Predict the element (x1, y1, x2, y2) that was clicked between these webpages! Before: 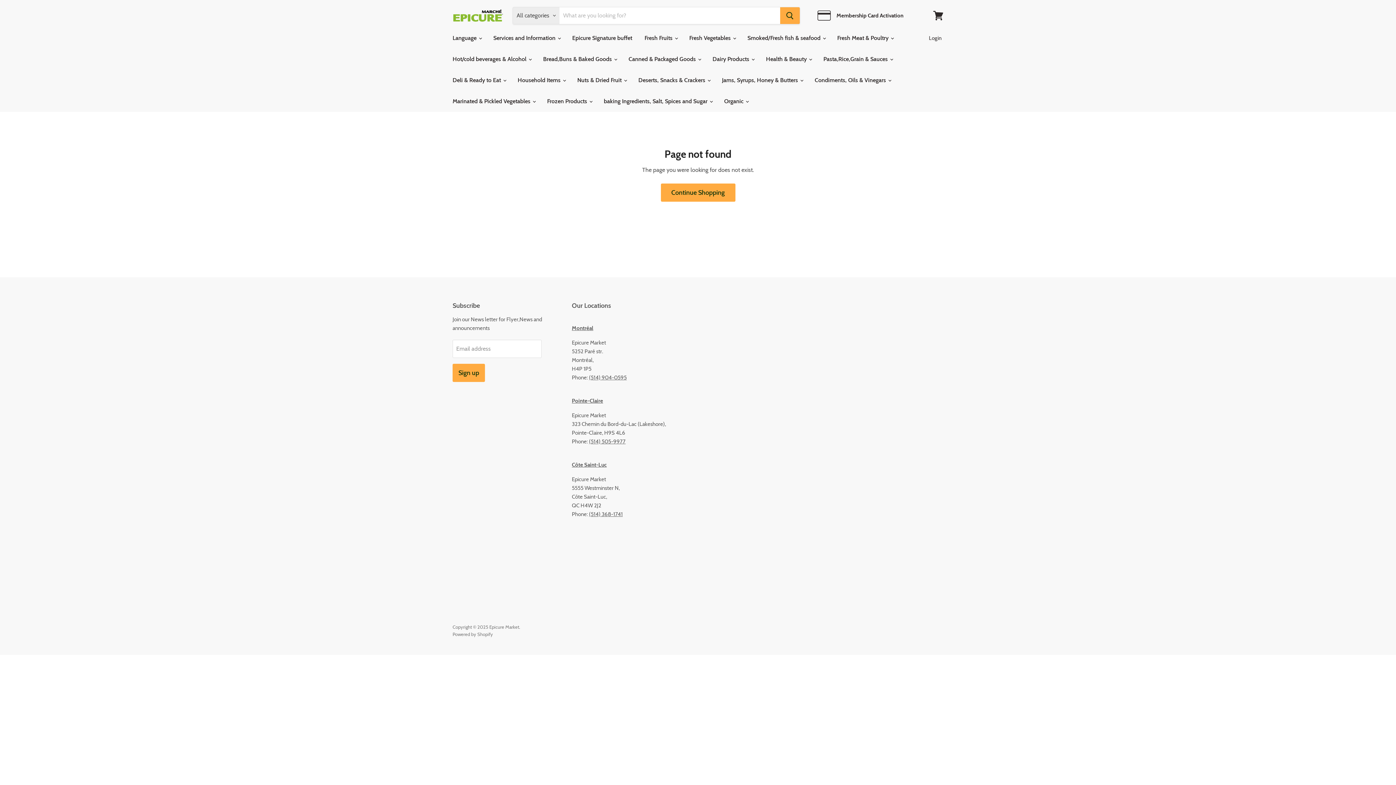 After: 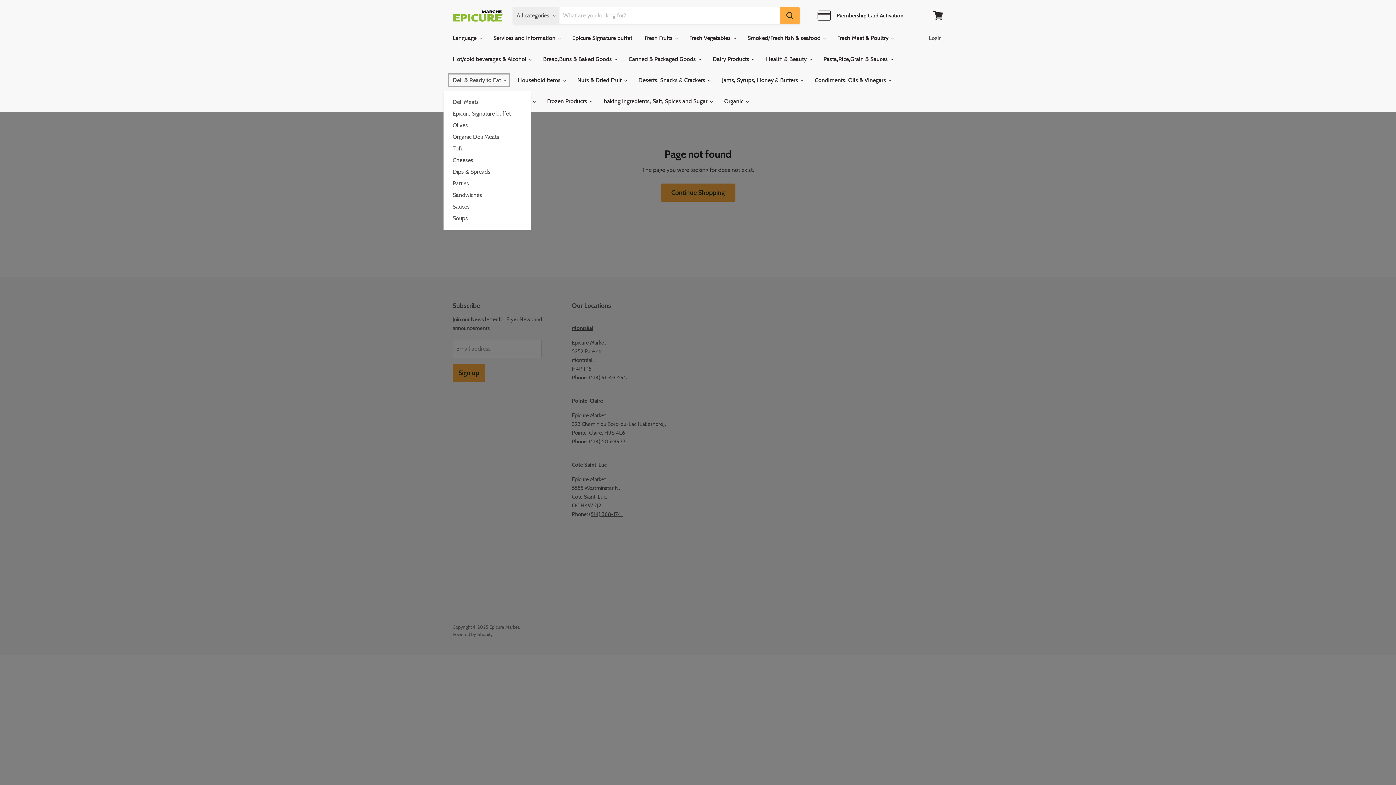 Action: bbox: (447, 72, 510, 88) label: Deli & Ready to Eat 